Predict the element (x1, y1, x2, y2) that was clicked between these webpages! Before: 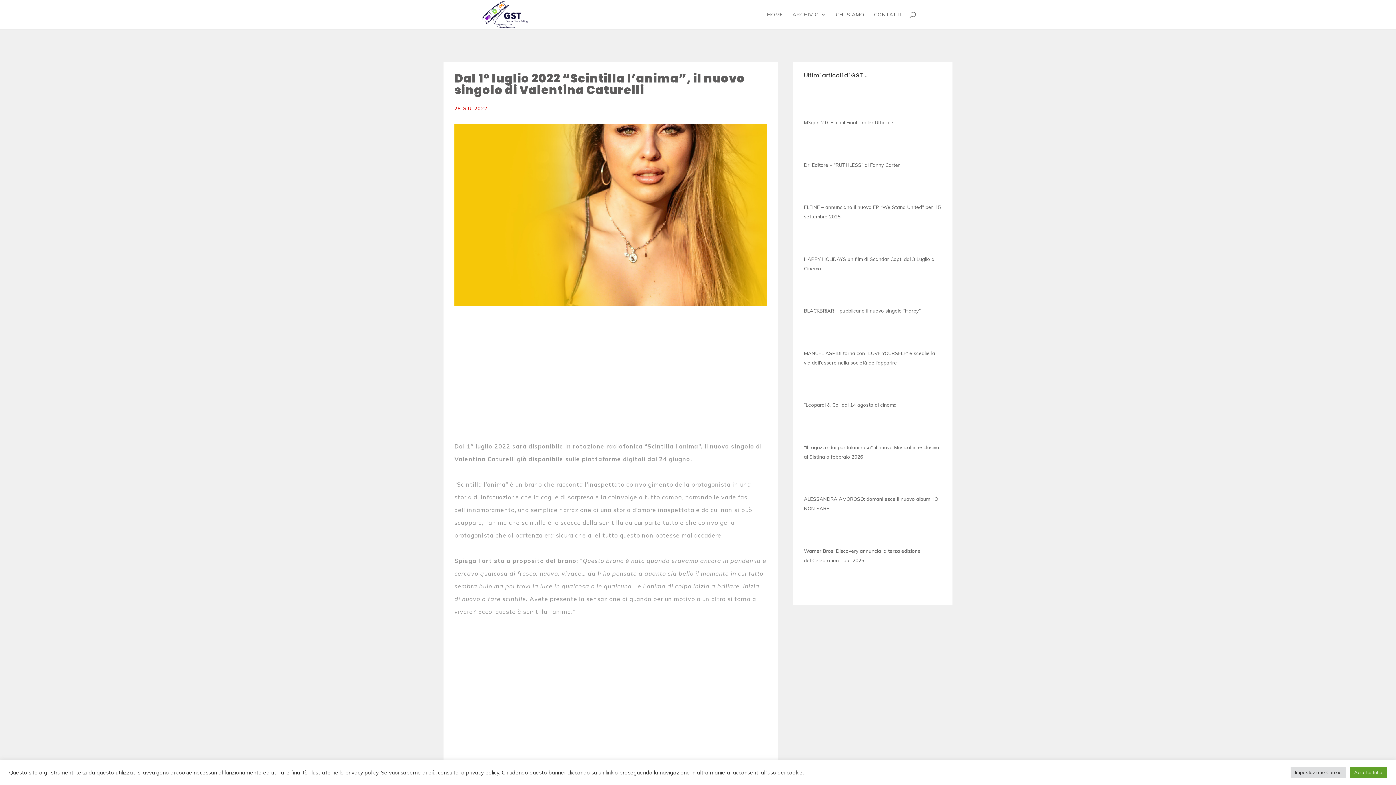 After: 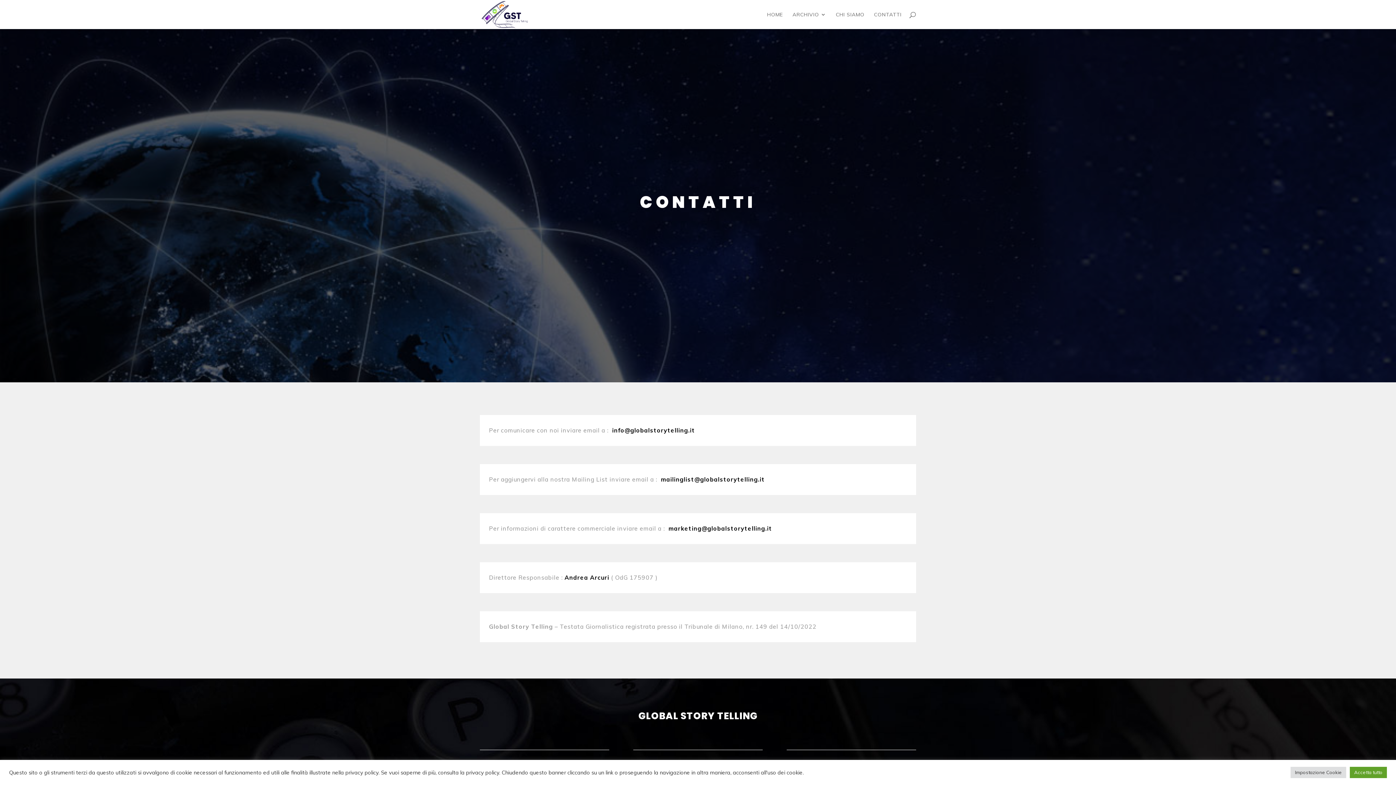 Action: label: CONTATTI bbox: (874, 12, 901, 29)